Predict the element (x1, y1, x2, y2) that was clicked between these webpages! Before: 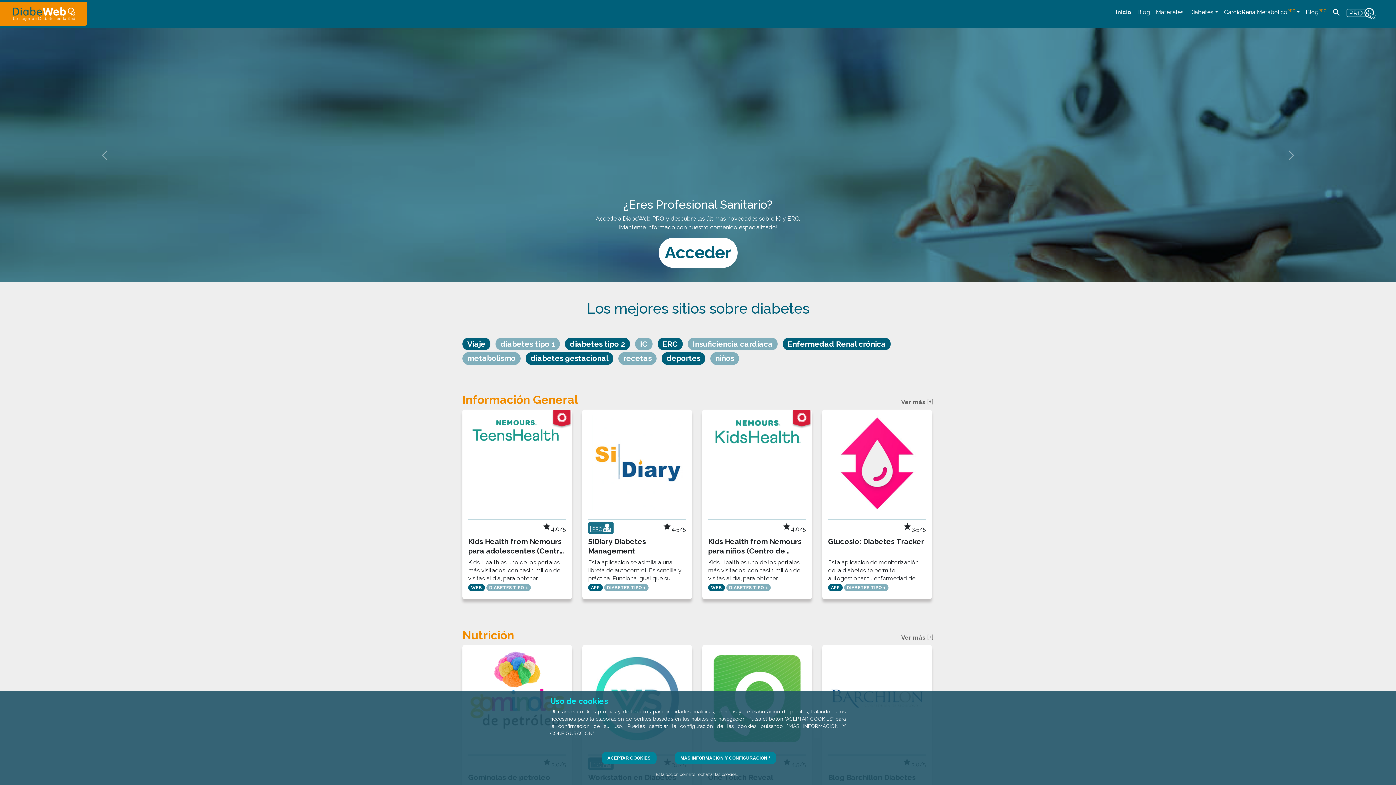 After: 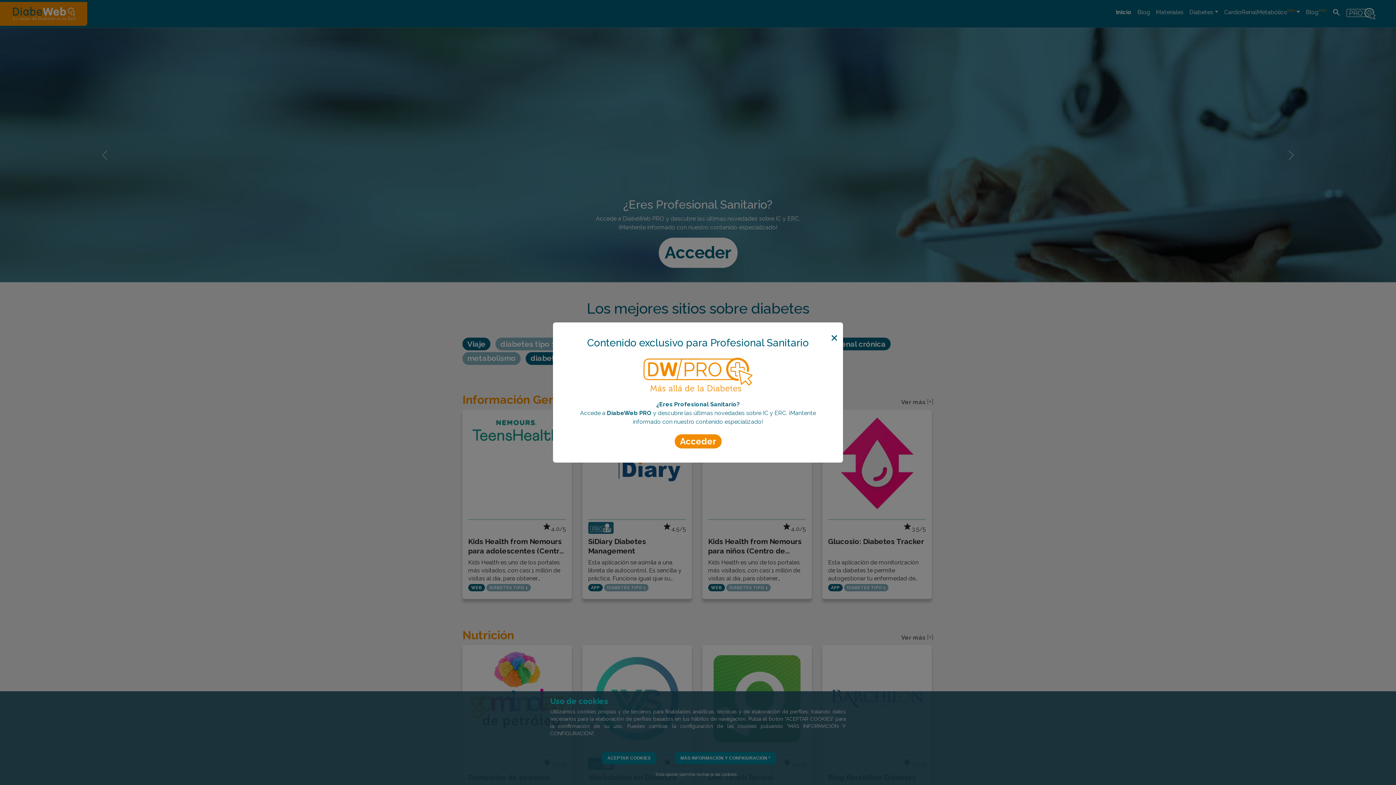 Action: label: Insuficiencia cardiaca  bbox: (688, 341, 782, 348)